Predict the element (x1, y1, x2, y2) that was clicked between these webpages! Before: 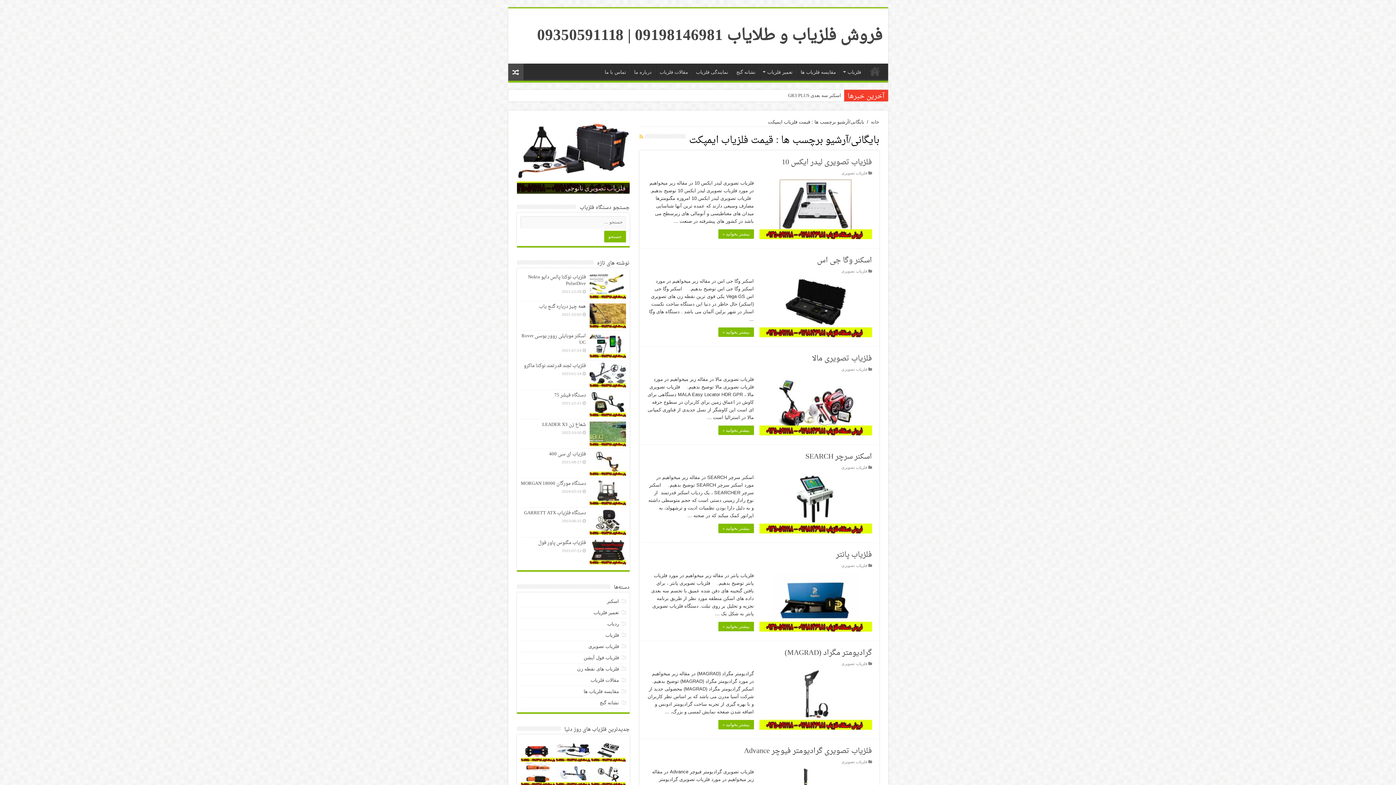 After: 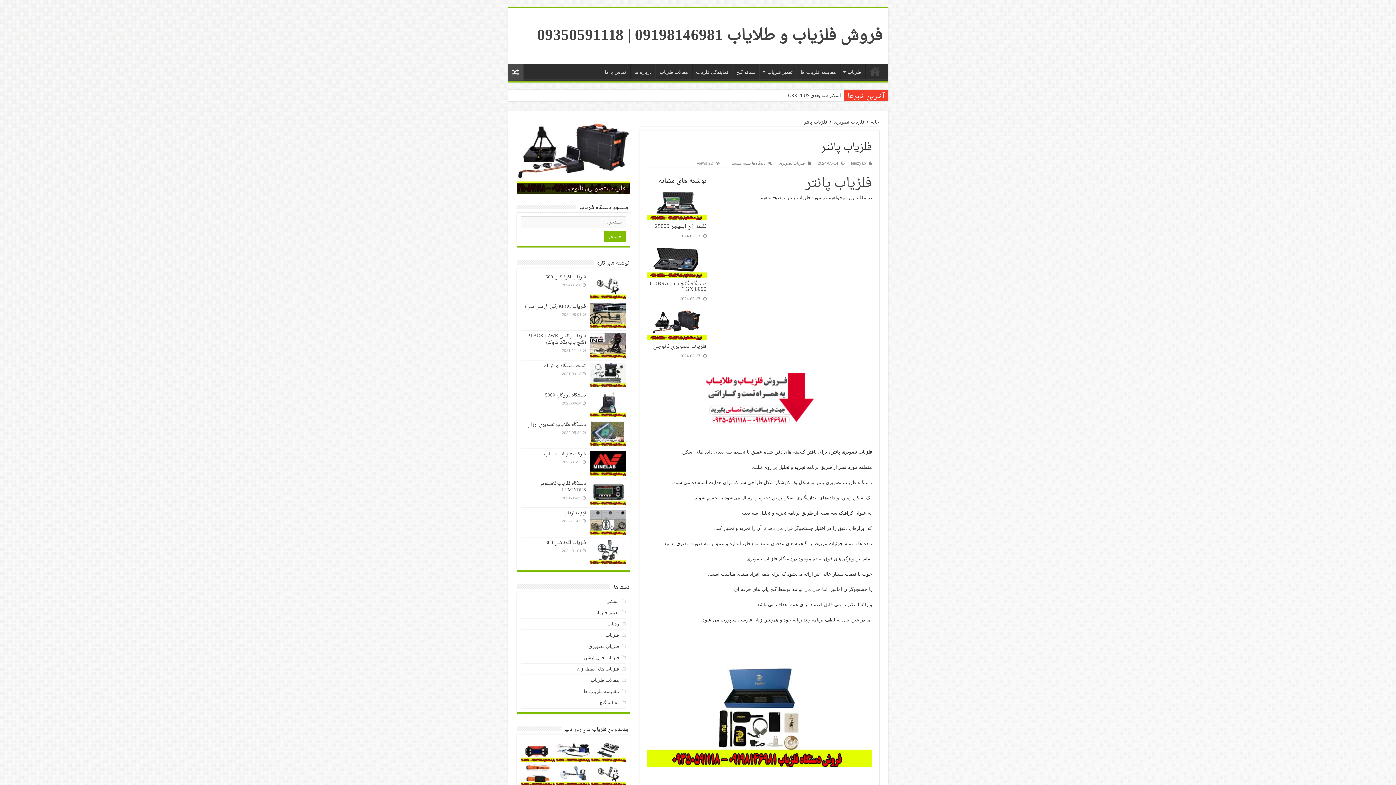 Action: label: بیشتر بخوانید » bbox: (718, 622, 754, 631)